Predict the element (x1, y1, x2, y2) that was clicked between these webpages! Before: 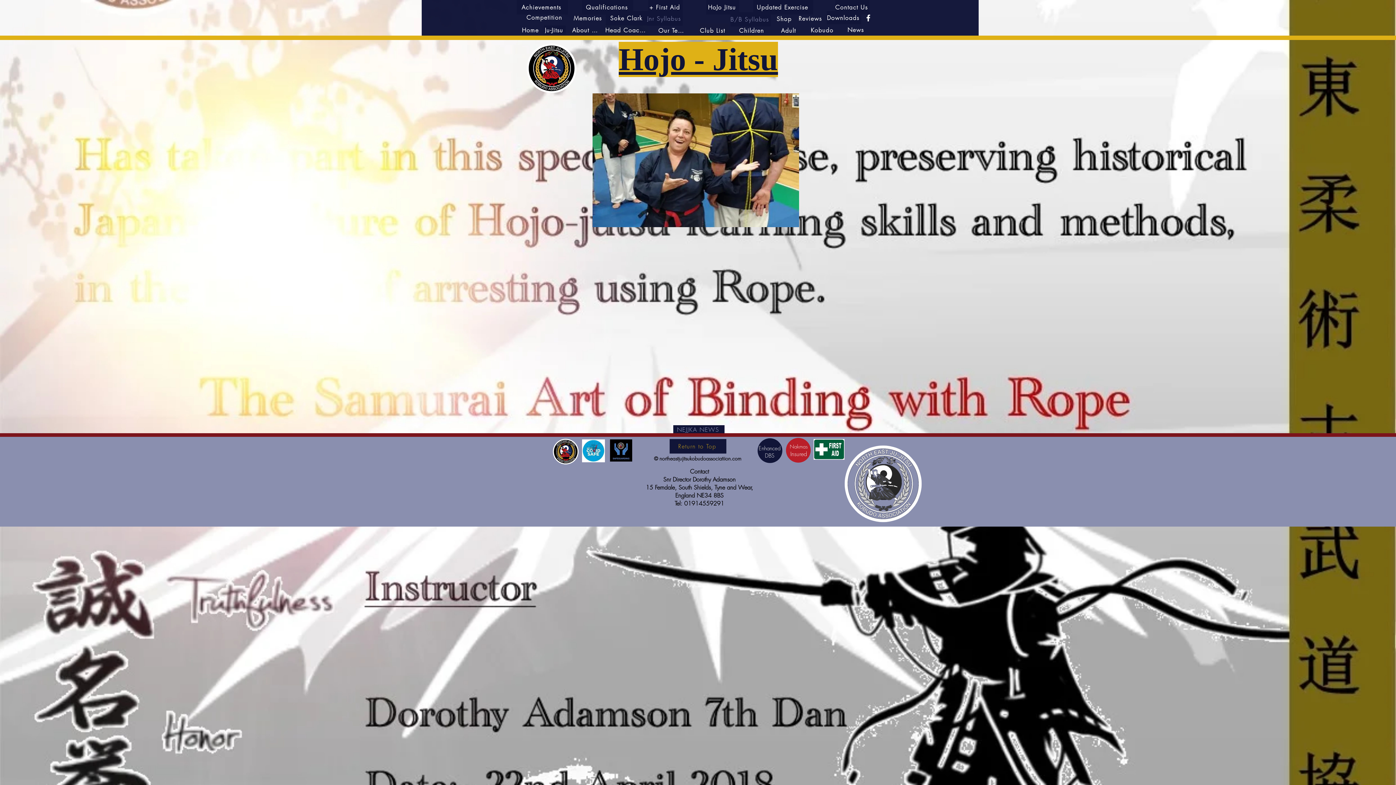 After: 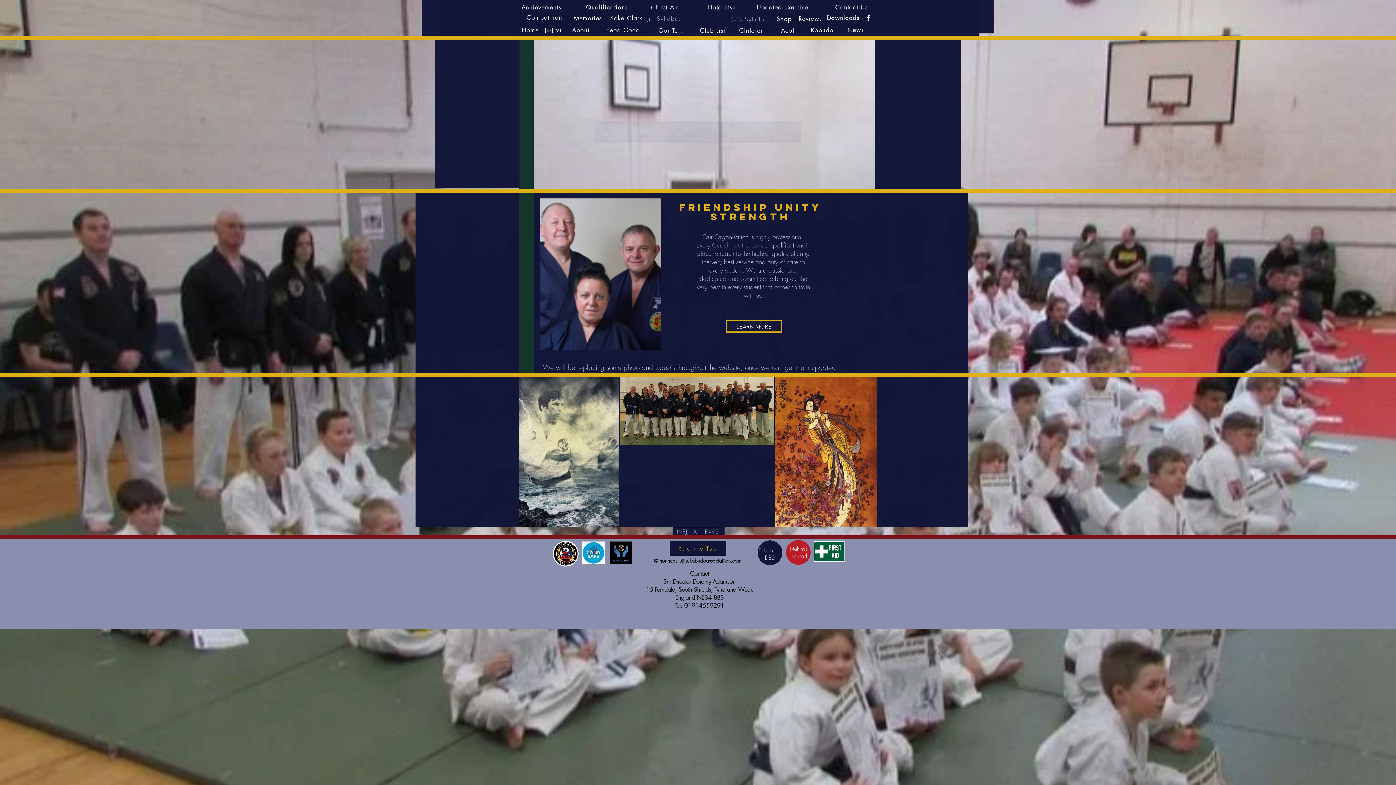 Action: bbox: (520, 22, 542, 37) label: Home